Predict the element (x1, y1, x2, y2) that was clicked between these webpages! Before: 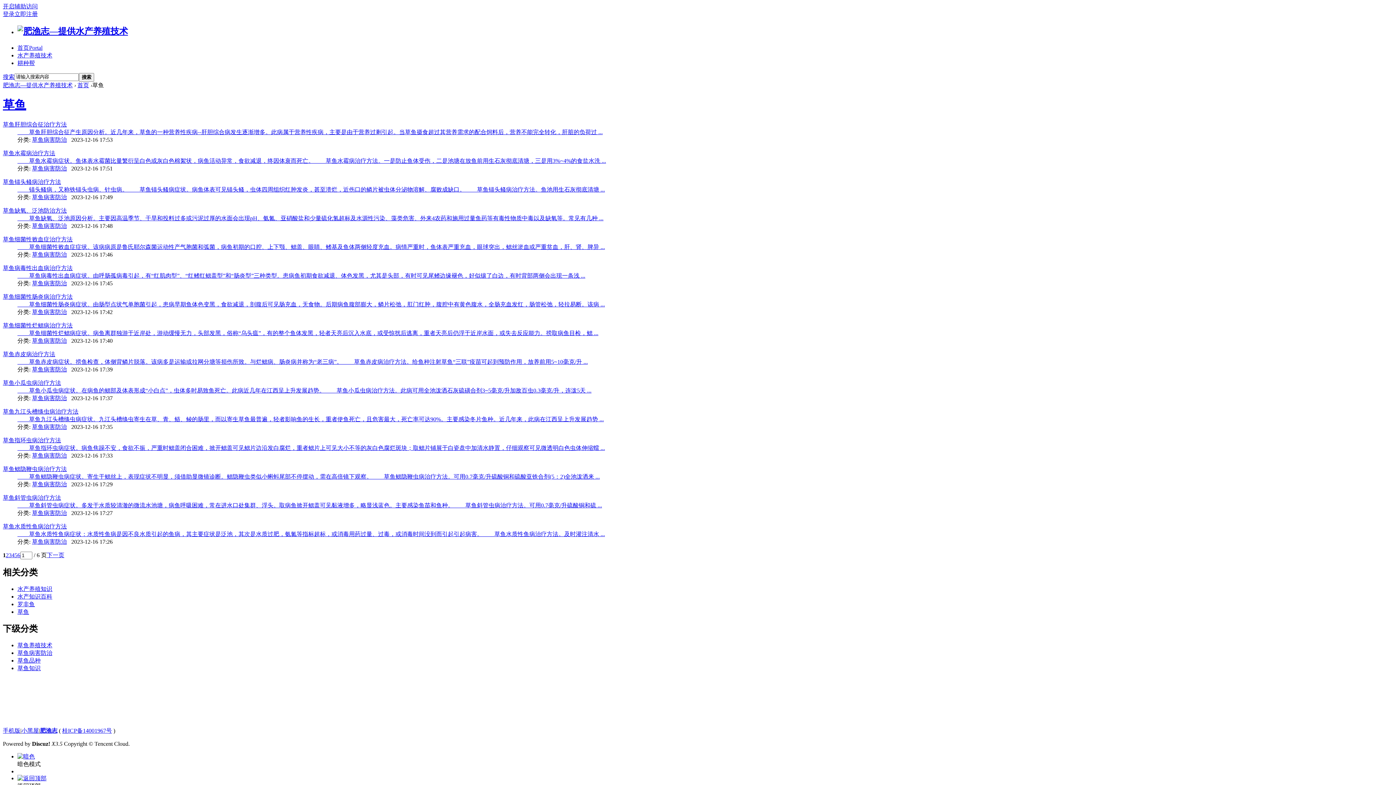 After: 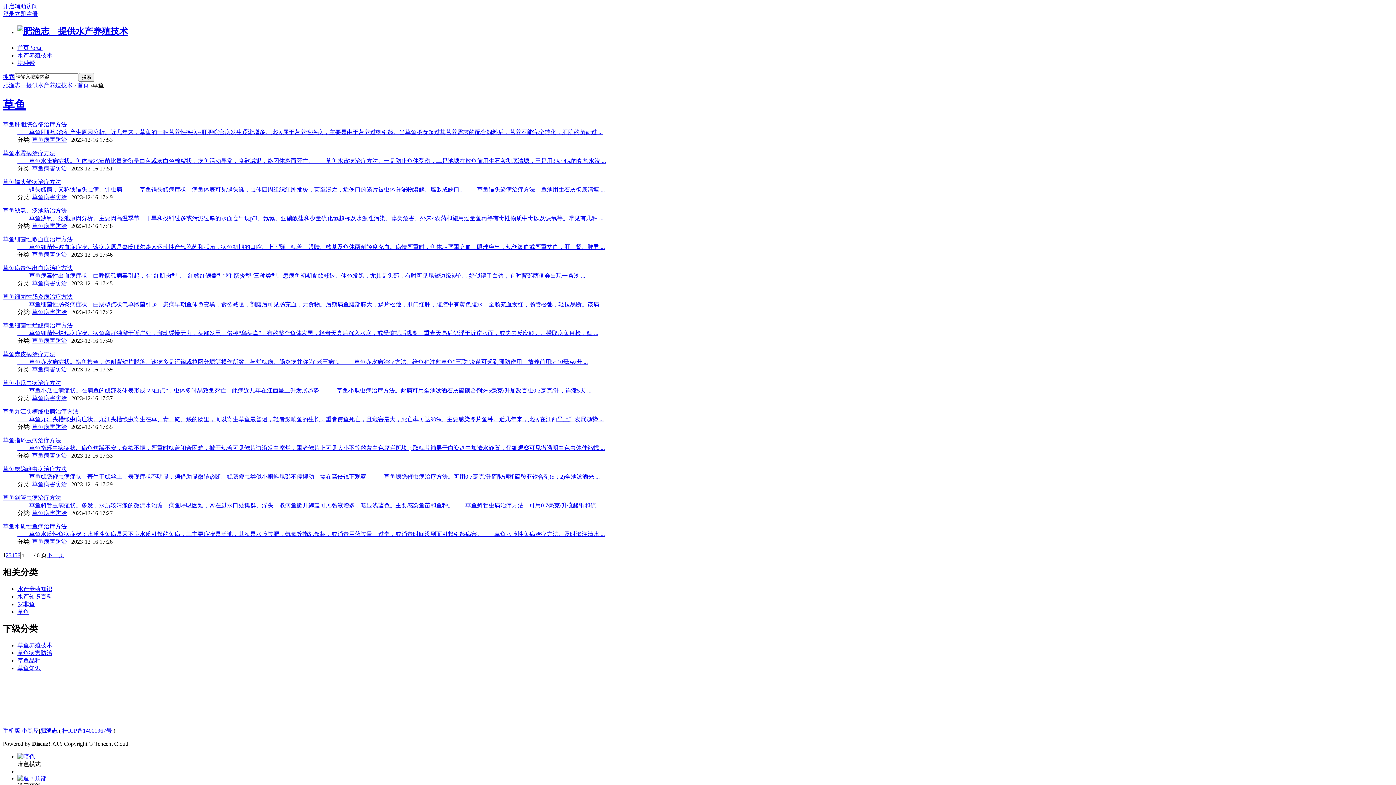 Action: bbox: (2, 150, 55, 156) label: 草鱼水霉病治疗方法